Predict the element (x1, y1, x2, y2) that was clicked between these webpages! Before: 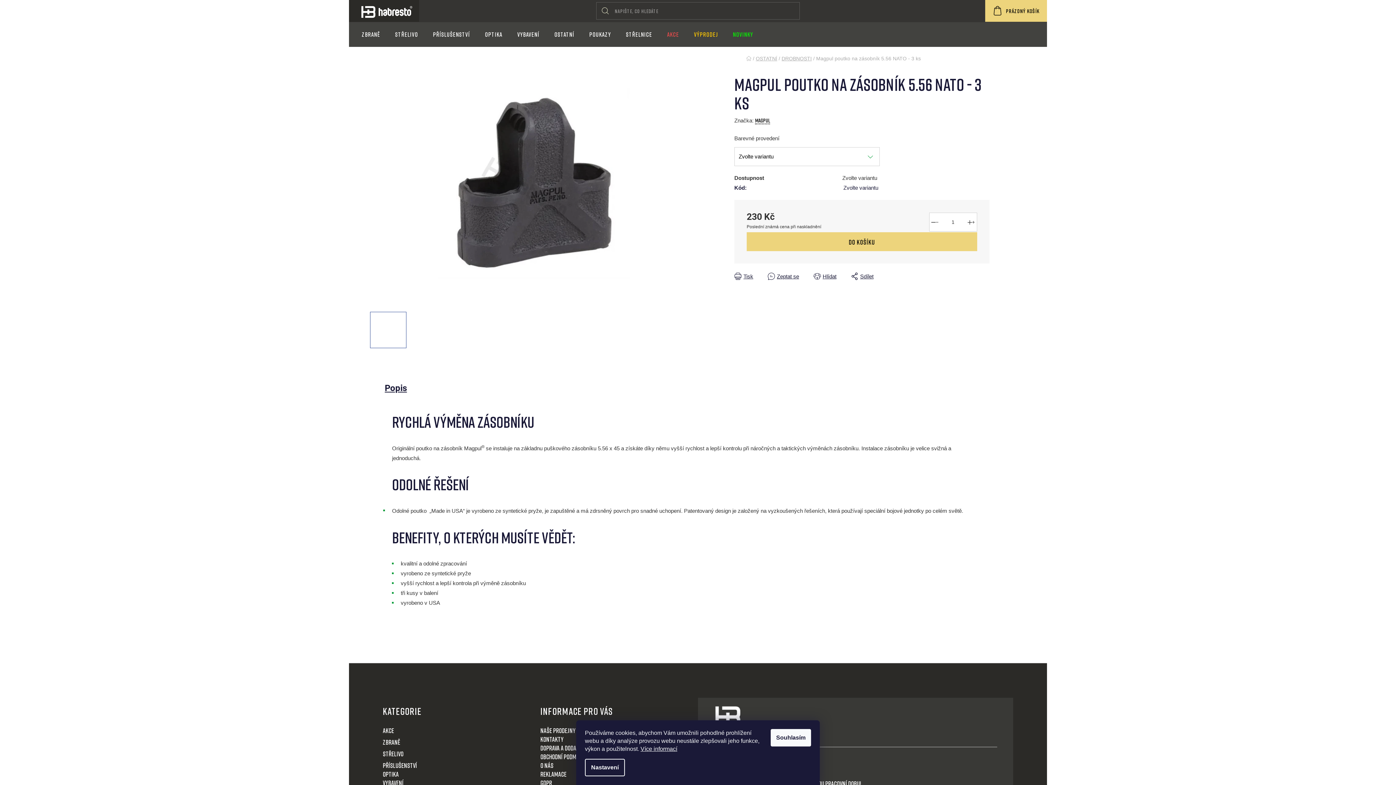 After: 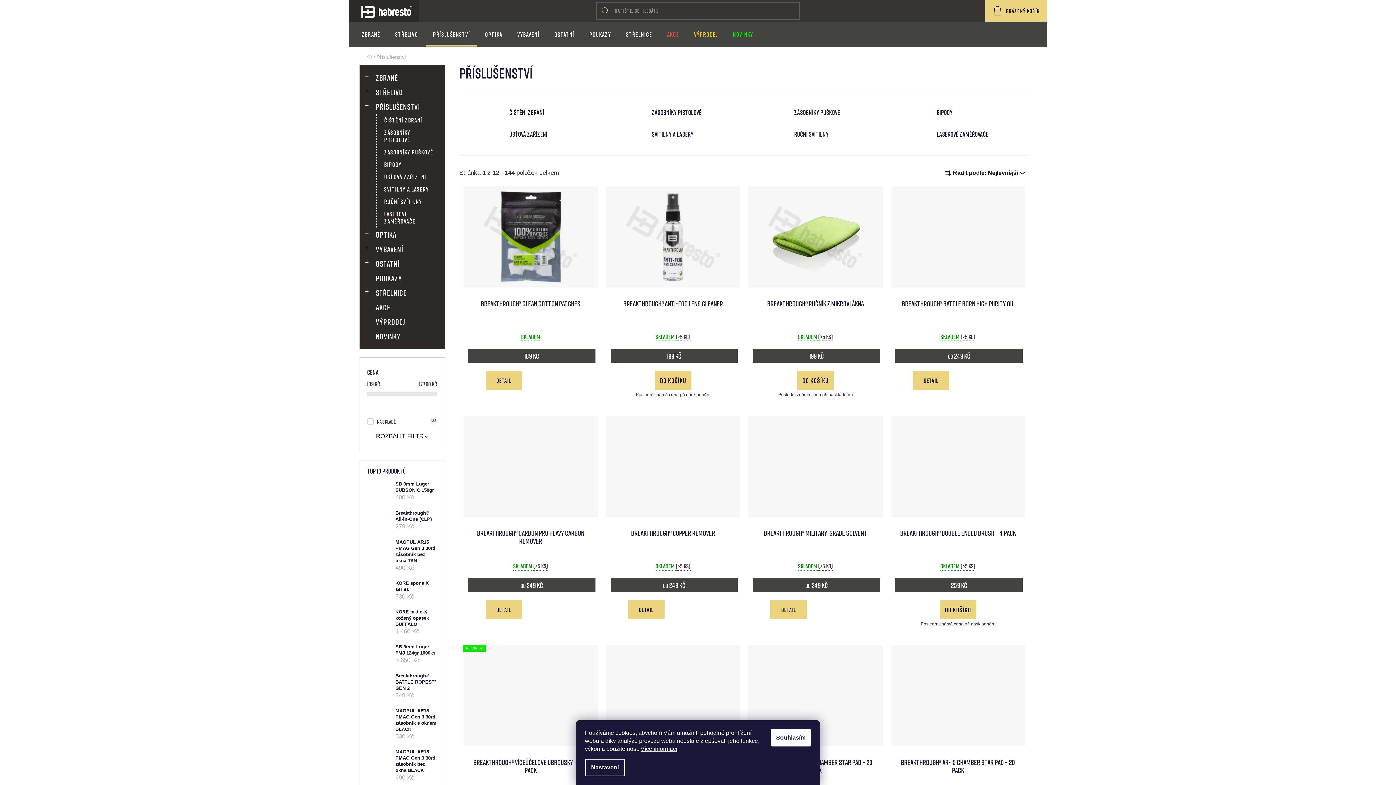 Action: bbox: (382, 761, 540, 770) label: Příslušenství
